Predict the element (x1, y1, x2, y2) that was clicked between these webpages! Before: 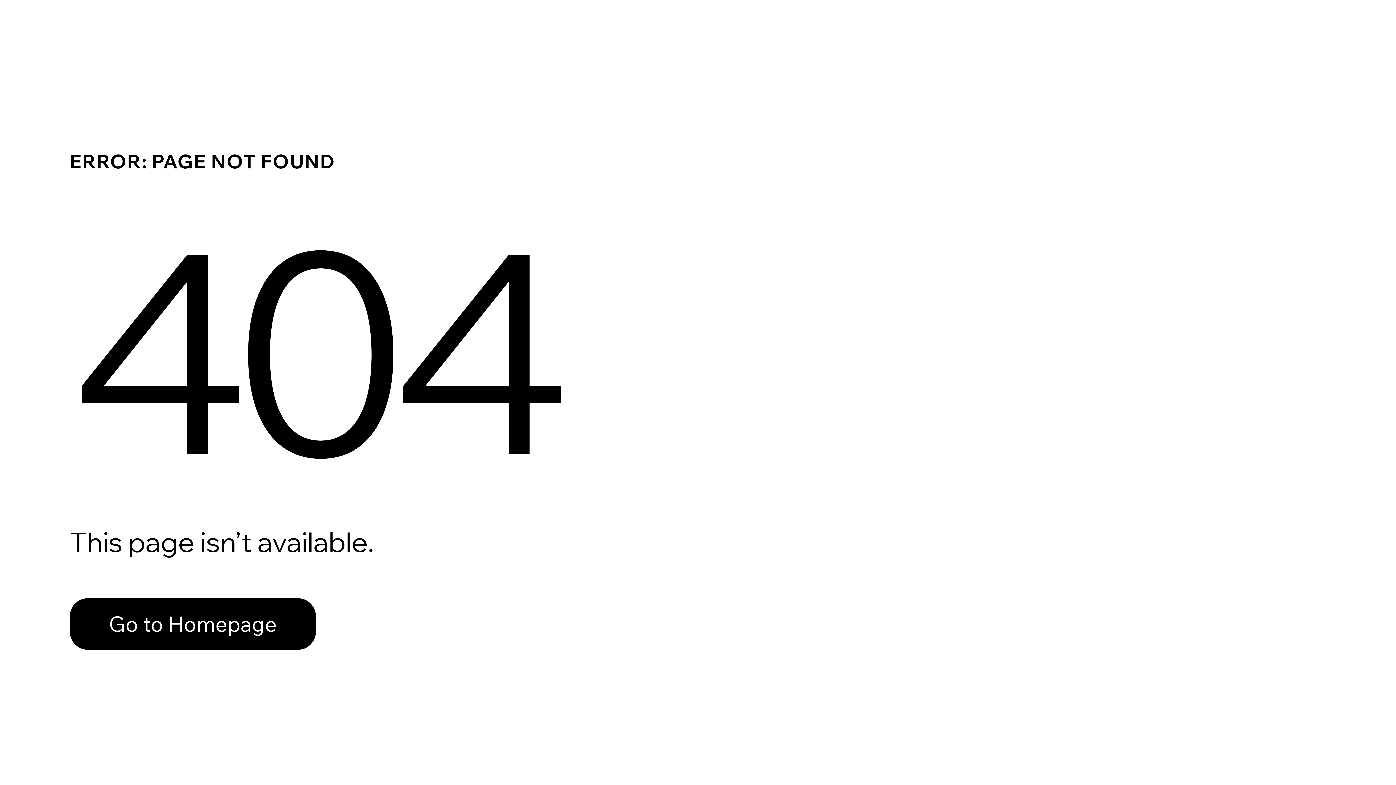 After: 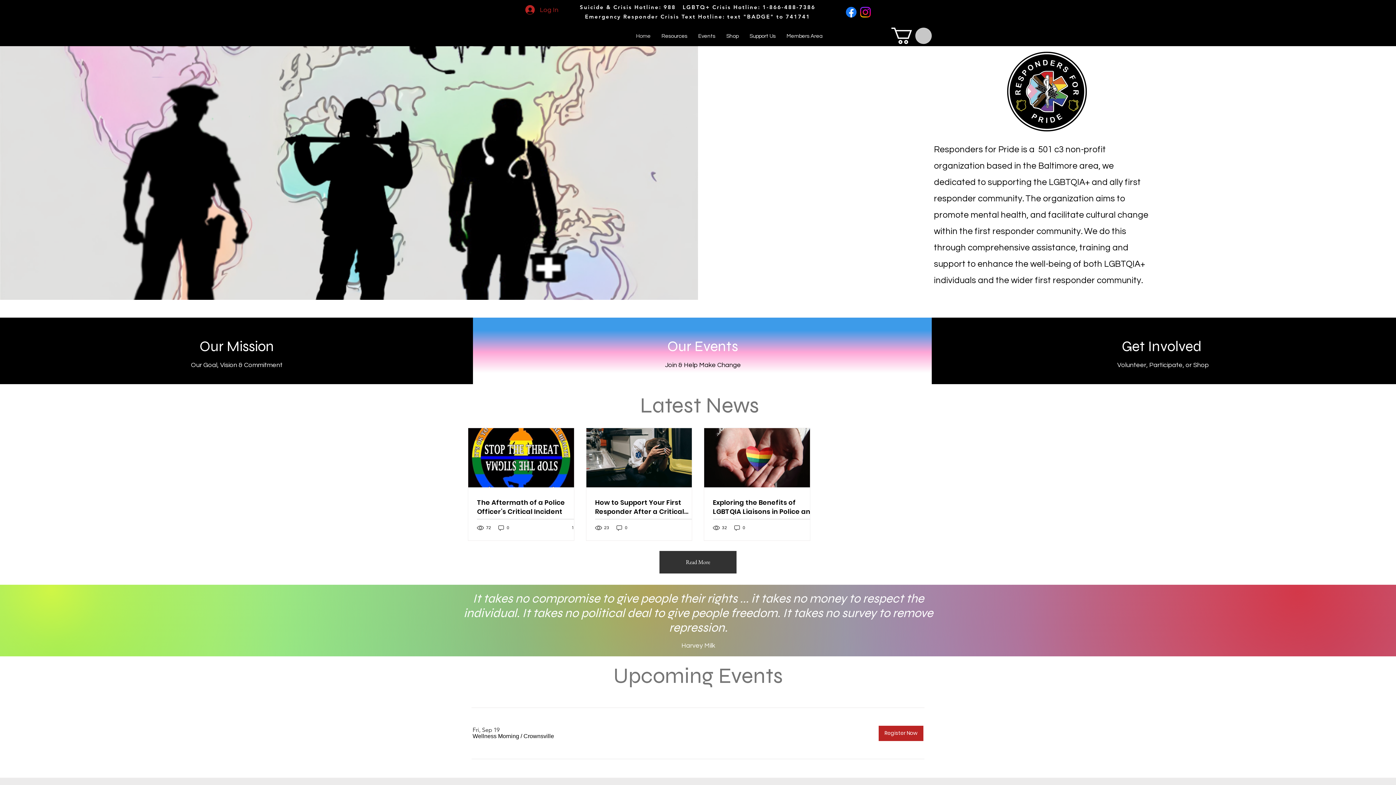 Action: label: Go to Homepage bbox: (69, 582, 768, 659)